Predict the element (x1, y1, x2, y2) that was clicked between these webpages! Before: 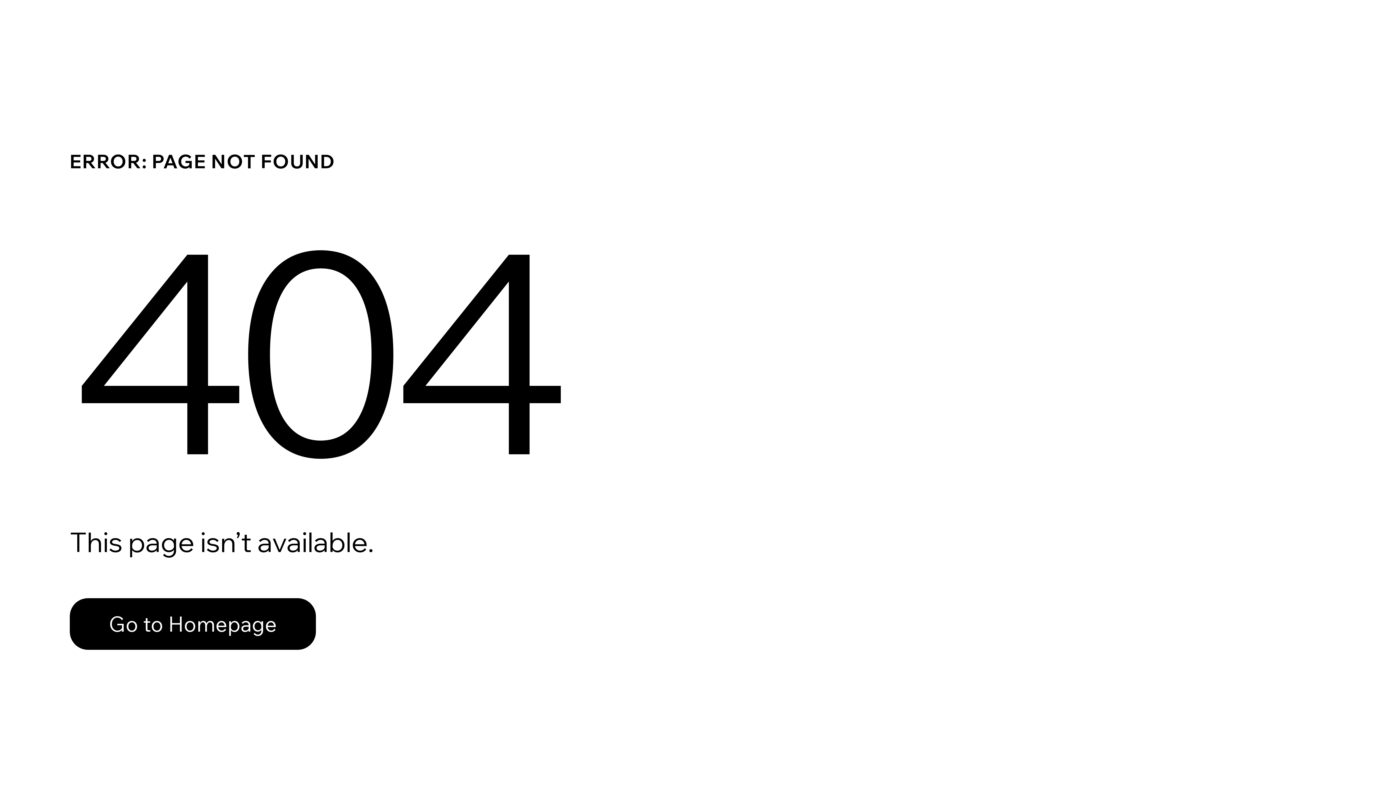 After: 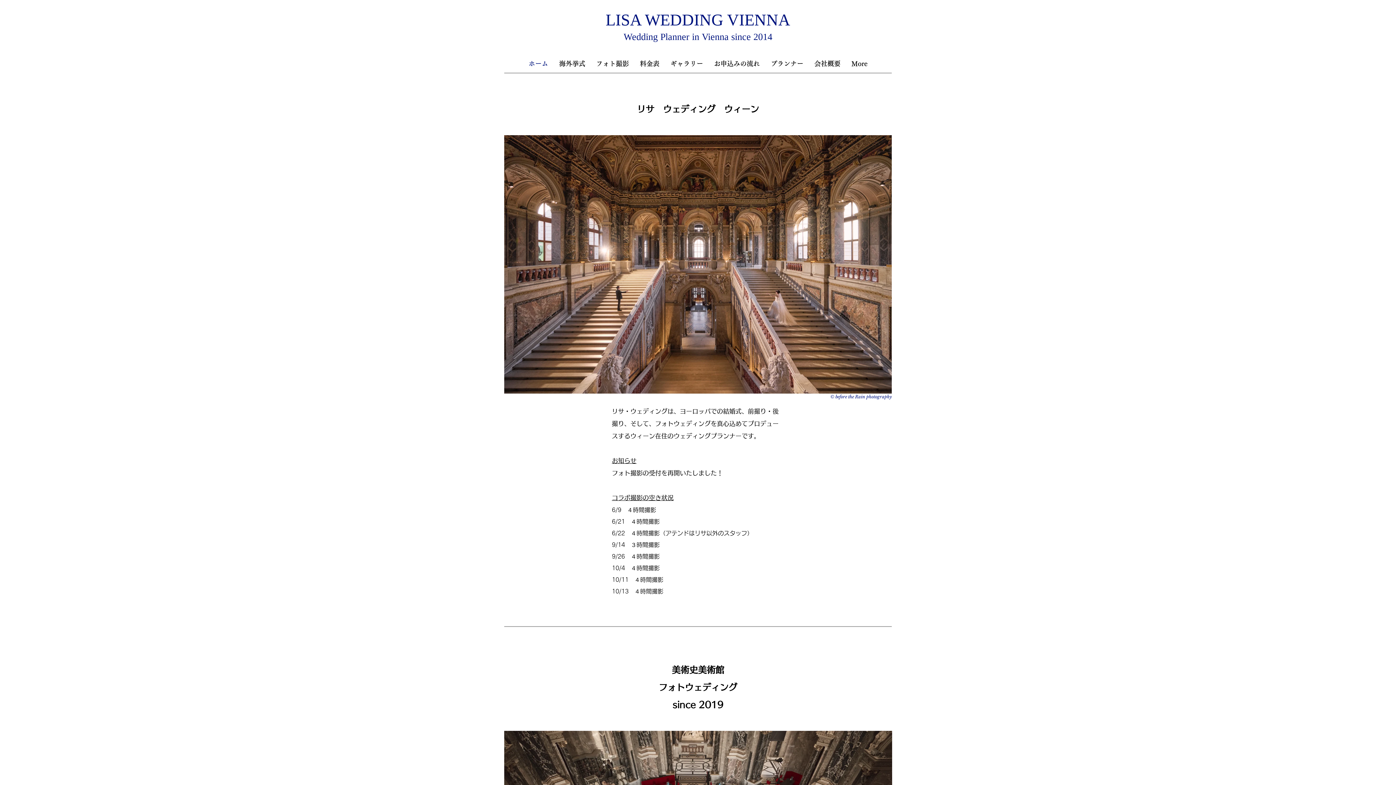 Action: label: Go to Homepage bbox: (69, 598, 316, 650)